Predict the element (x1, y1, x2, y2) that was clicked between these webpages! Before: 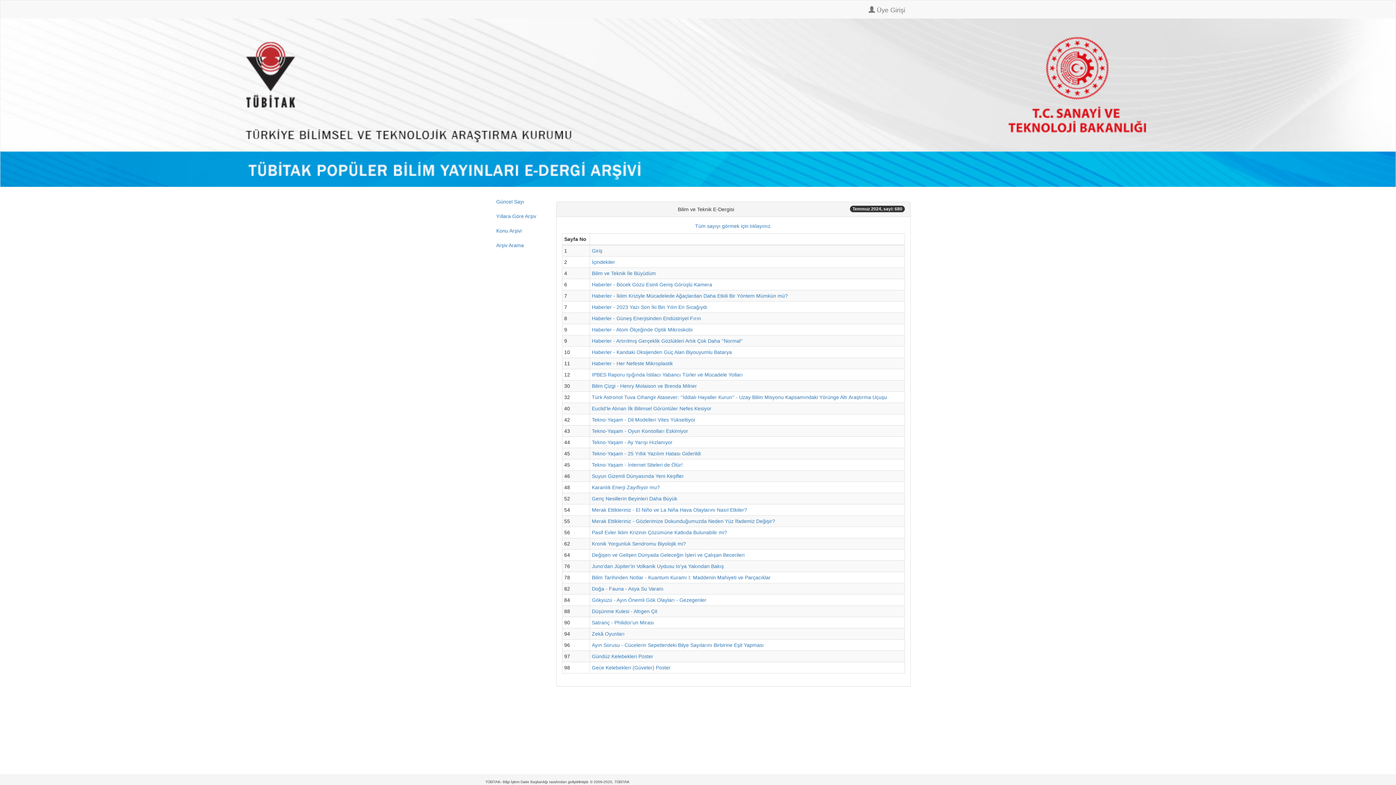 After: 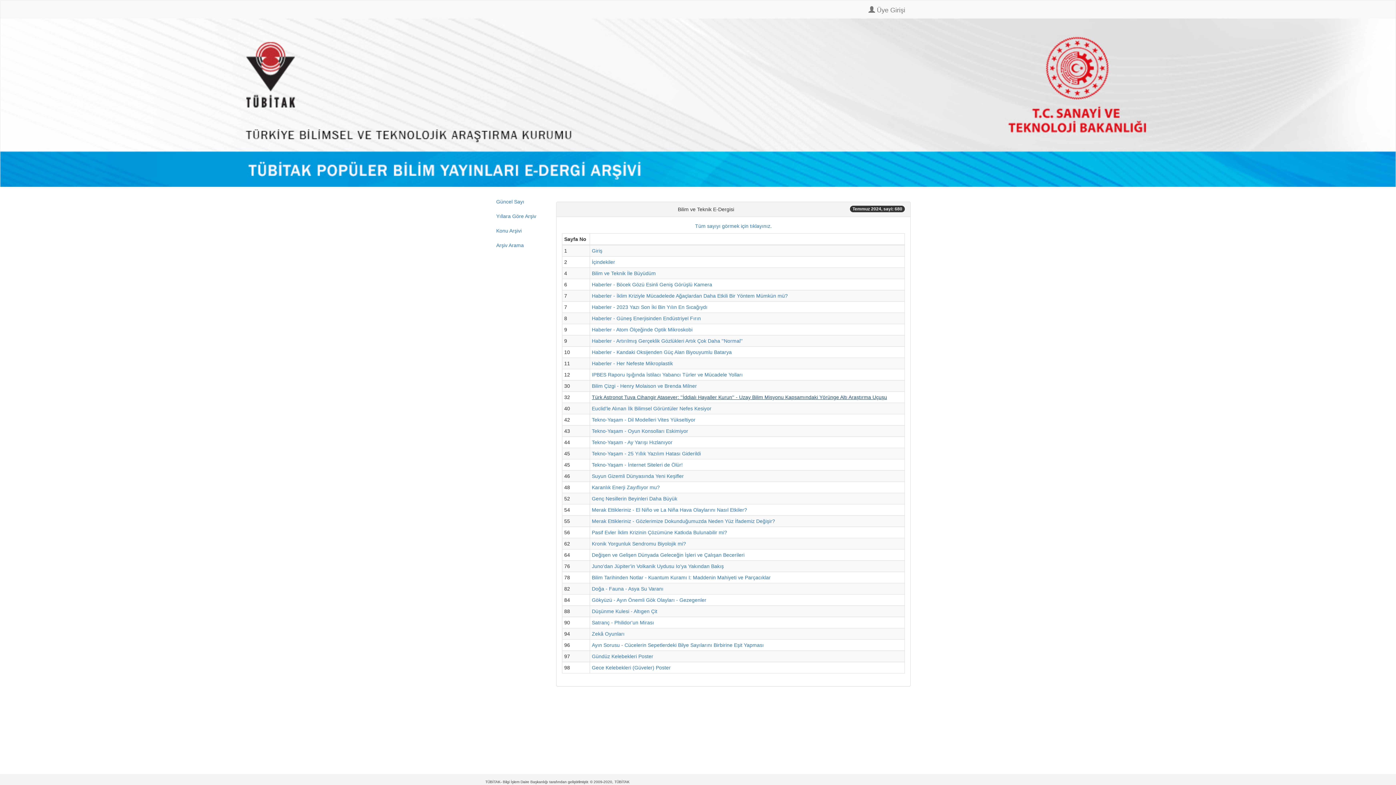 Action: label: Türk Astronot Tuva Cihangir Atasever: ''İddialı Hayaller Kurun'' - Uzay Bilim Misyonu Kapsamındaki Yörünge Altı Araştırma Uçuşu bbox: (592, 394, 887, 400)